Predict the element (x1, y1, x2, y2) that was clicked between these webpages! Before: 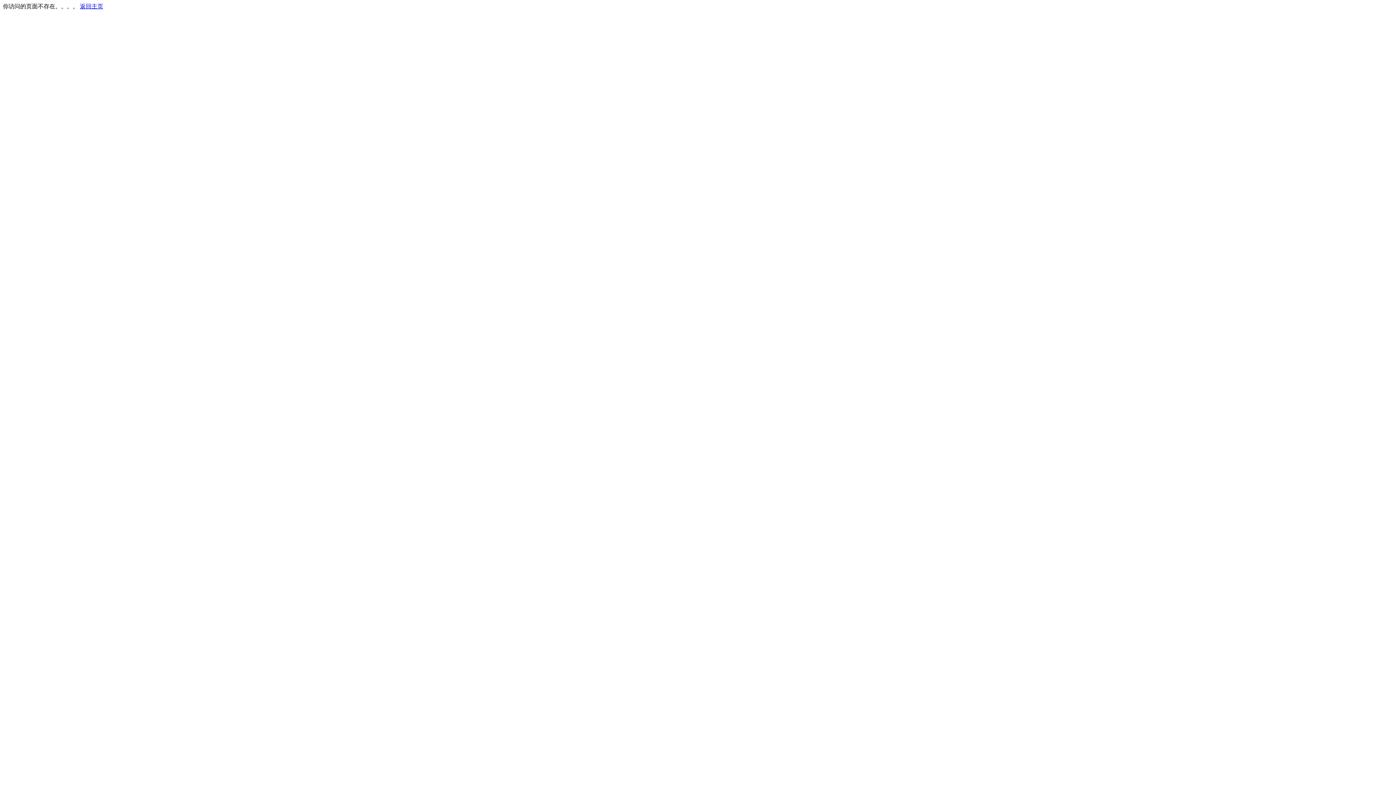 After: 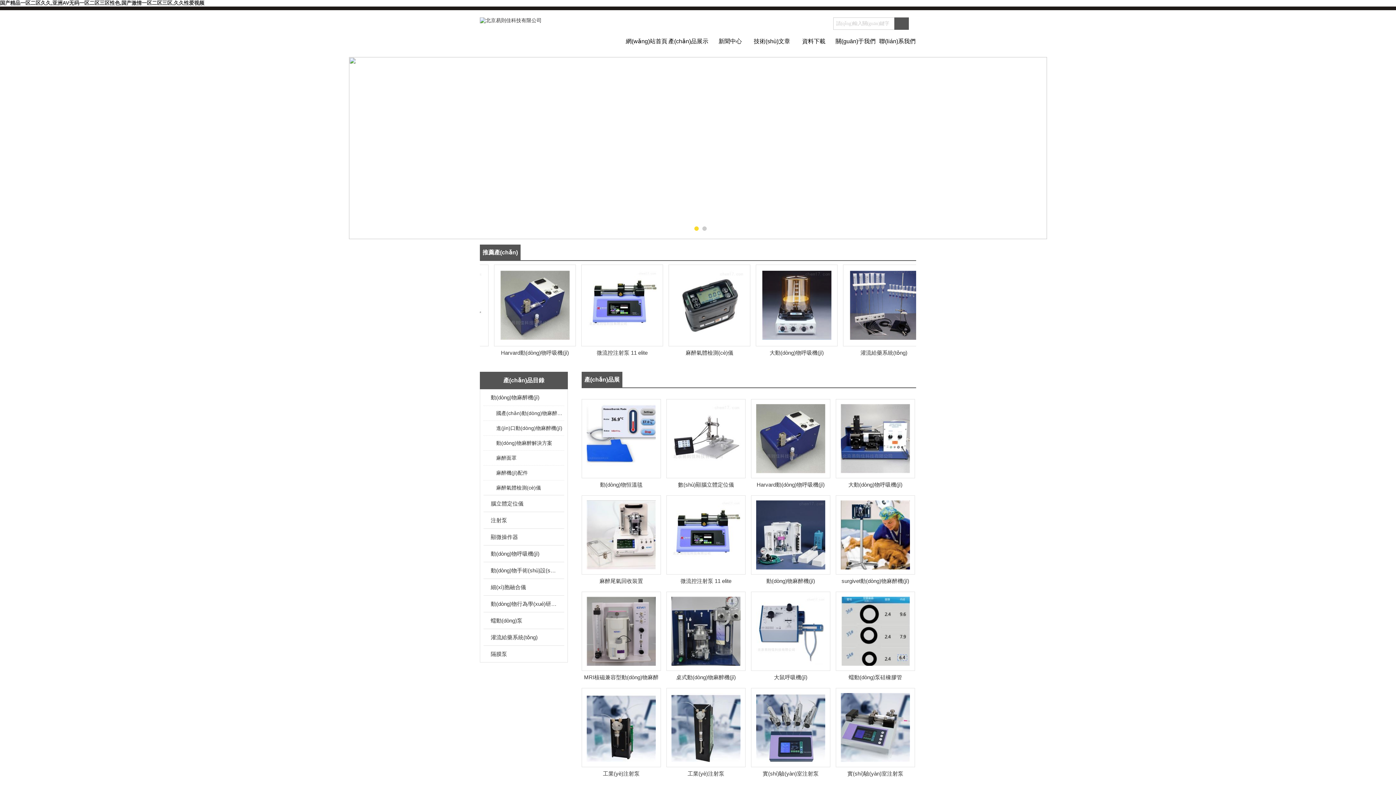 Action: label: 返回主页 bbox: (80, 3, 103, 9)